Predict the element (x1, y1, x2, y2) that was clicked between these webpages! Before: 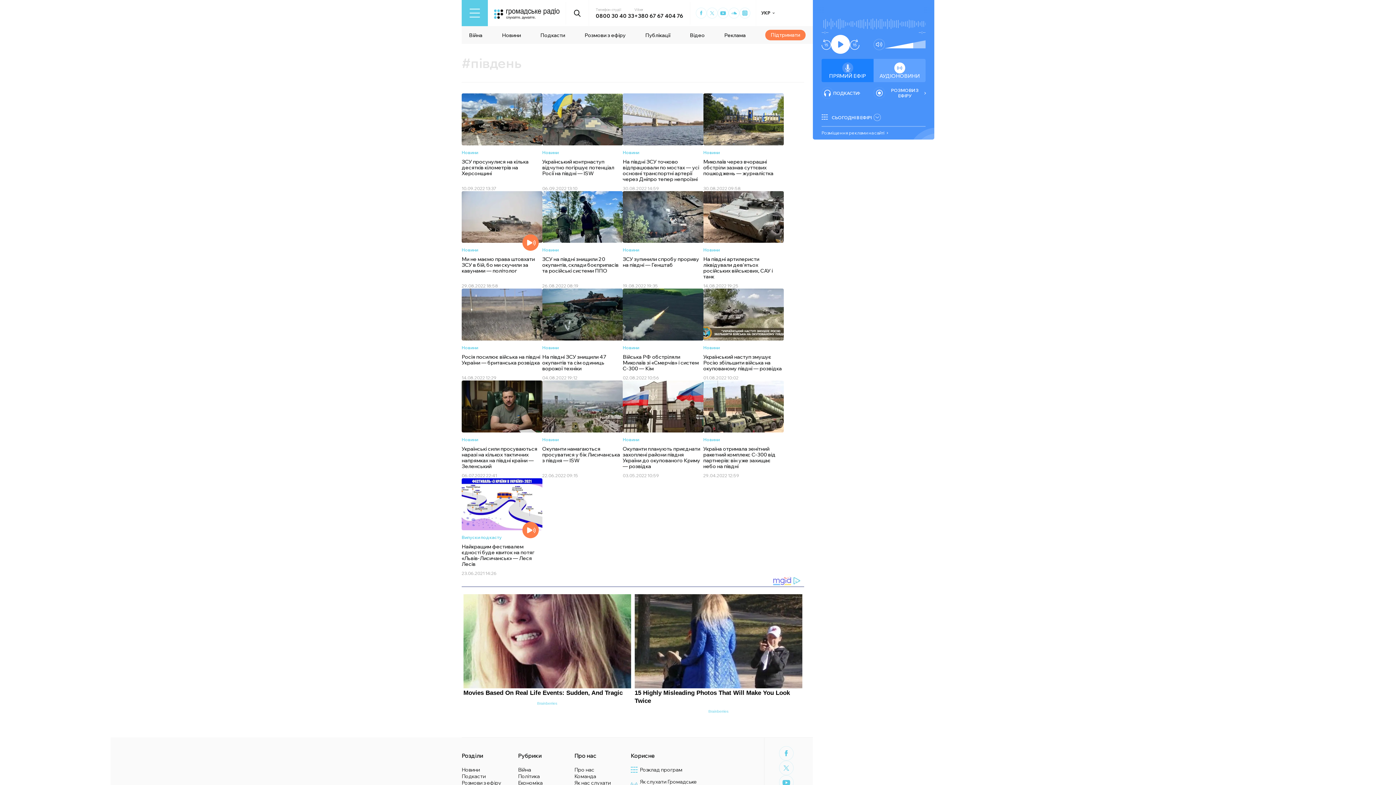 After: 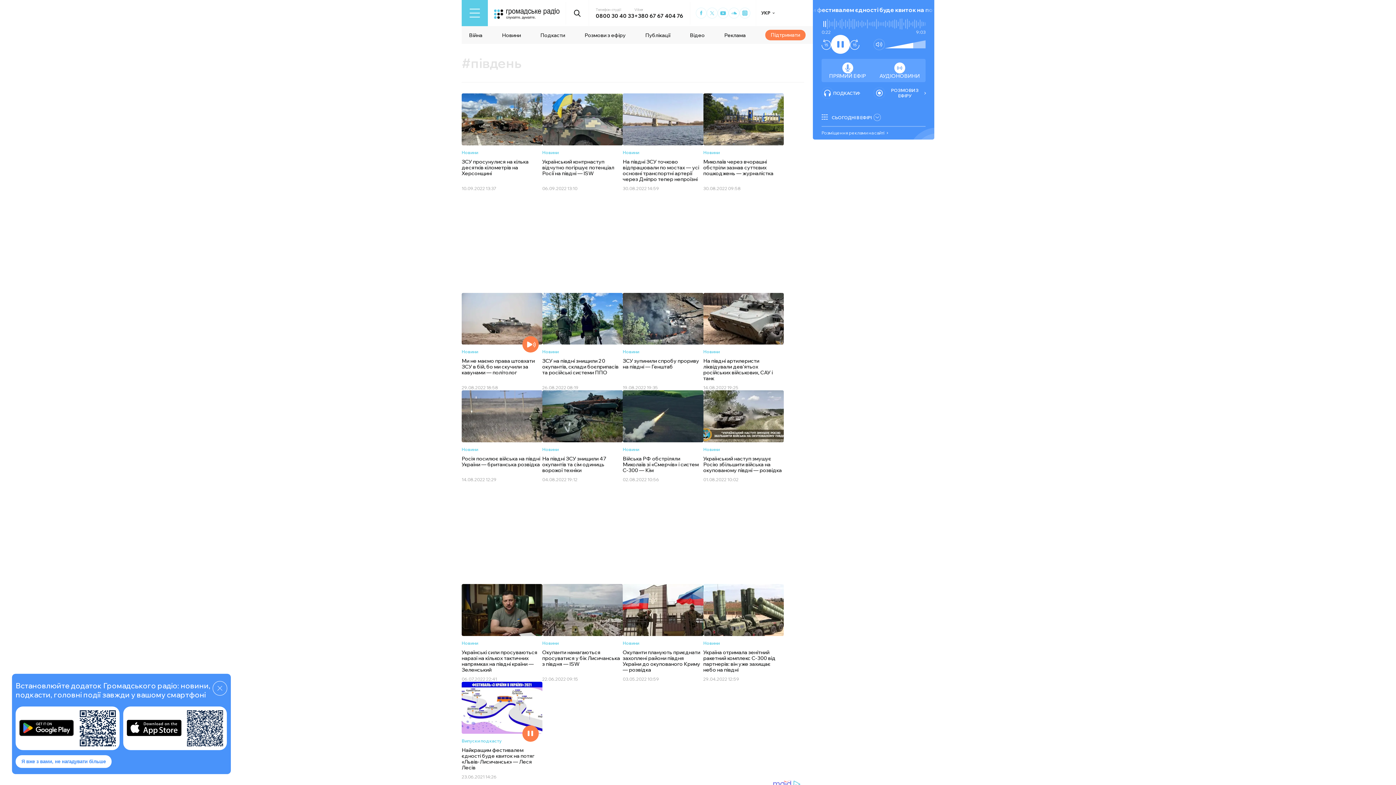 Action: label: Play Audio version bbox: (522, 522, 538, 538)